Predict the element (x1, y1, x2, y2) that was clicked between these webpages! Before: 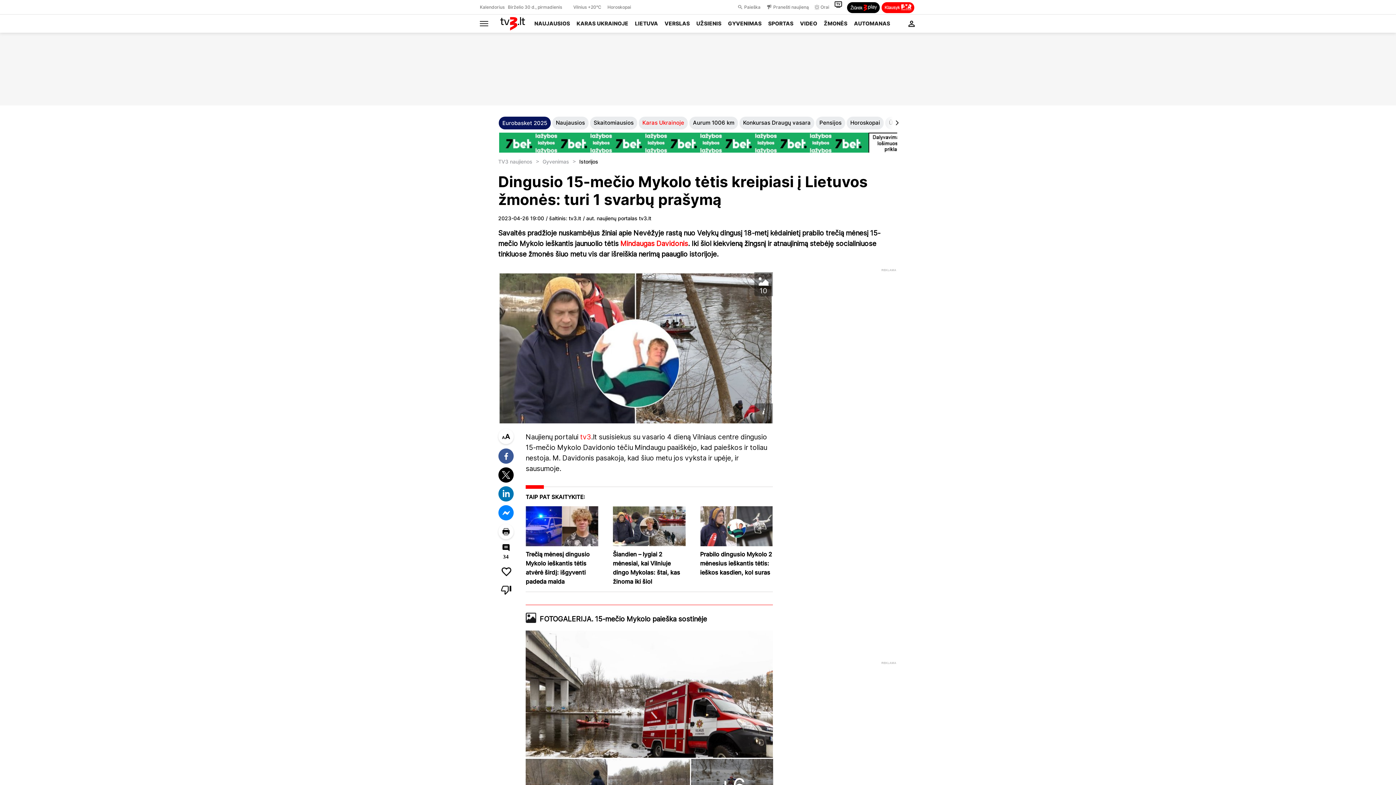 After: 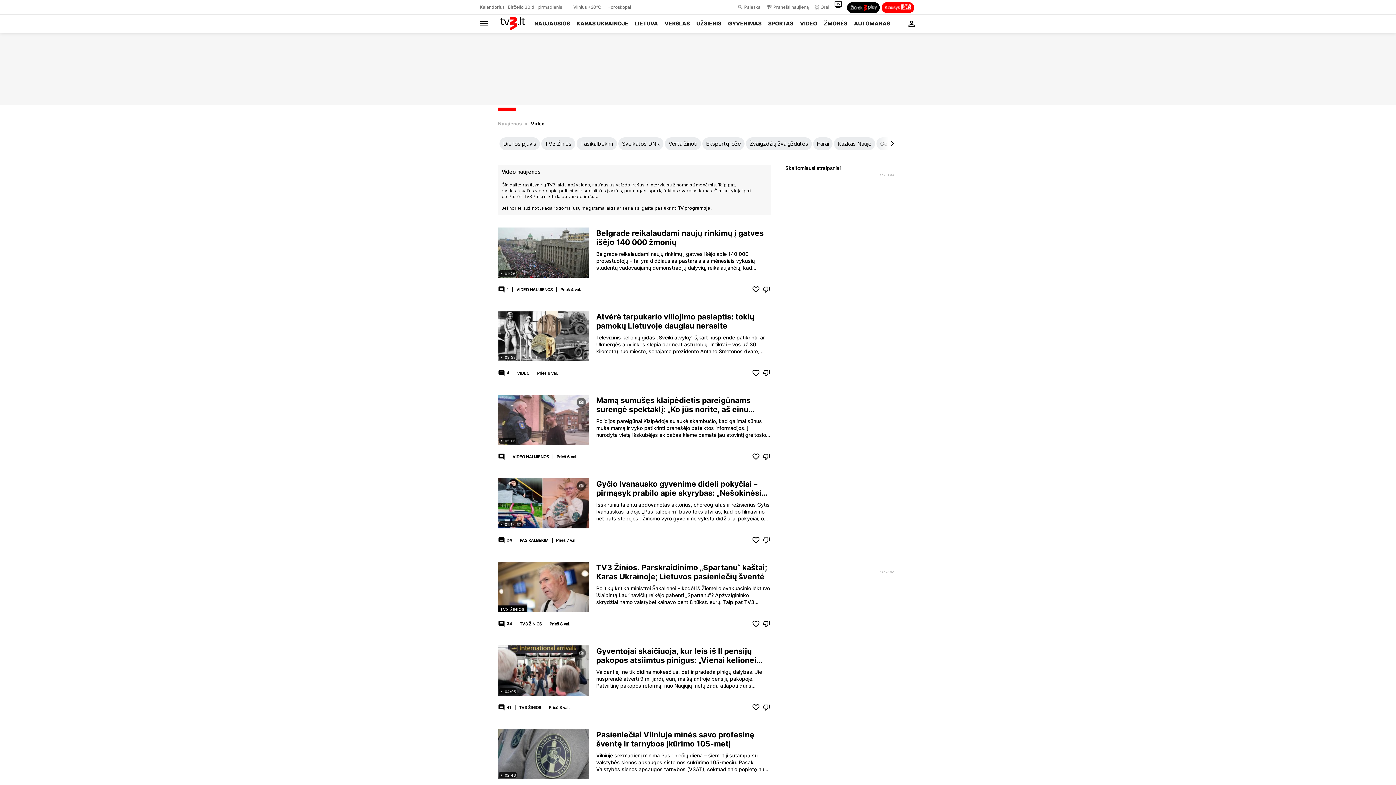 Action: label: VIDEO bbox: (796, 14, 820, 32)